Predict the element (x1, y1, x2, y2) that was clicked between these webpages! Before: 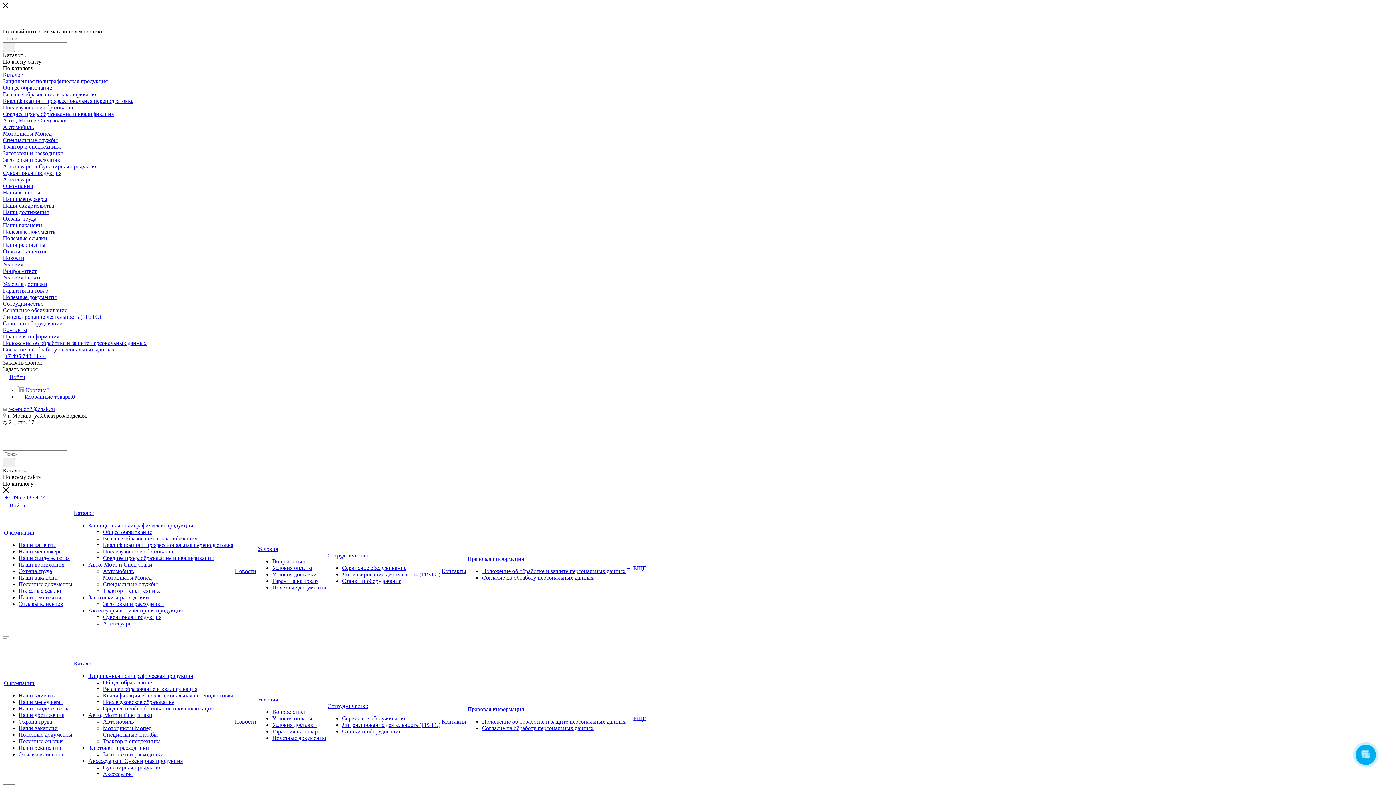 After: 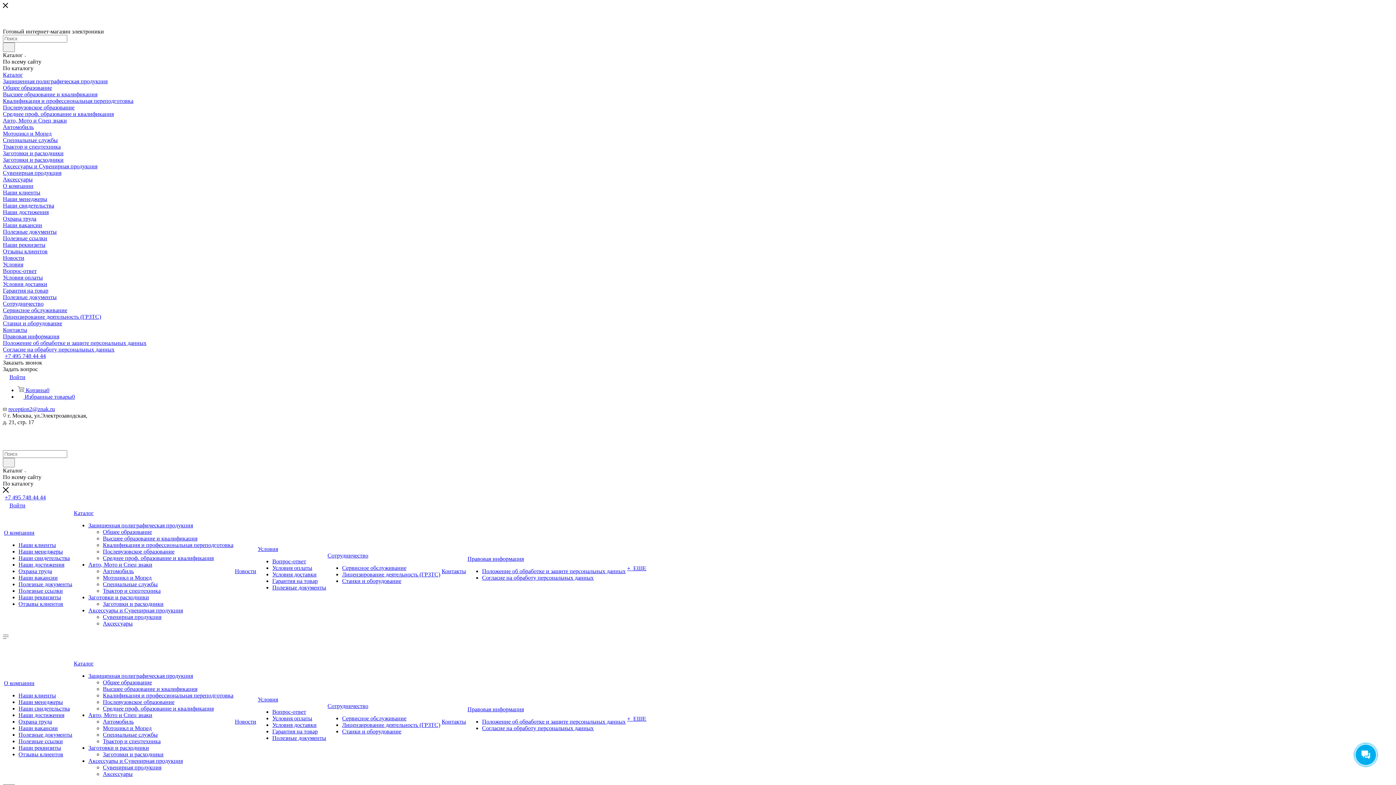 Action: bbox: (2, 84, 52, 90) label: Общее образование